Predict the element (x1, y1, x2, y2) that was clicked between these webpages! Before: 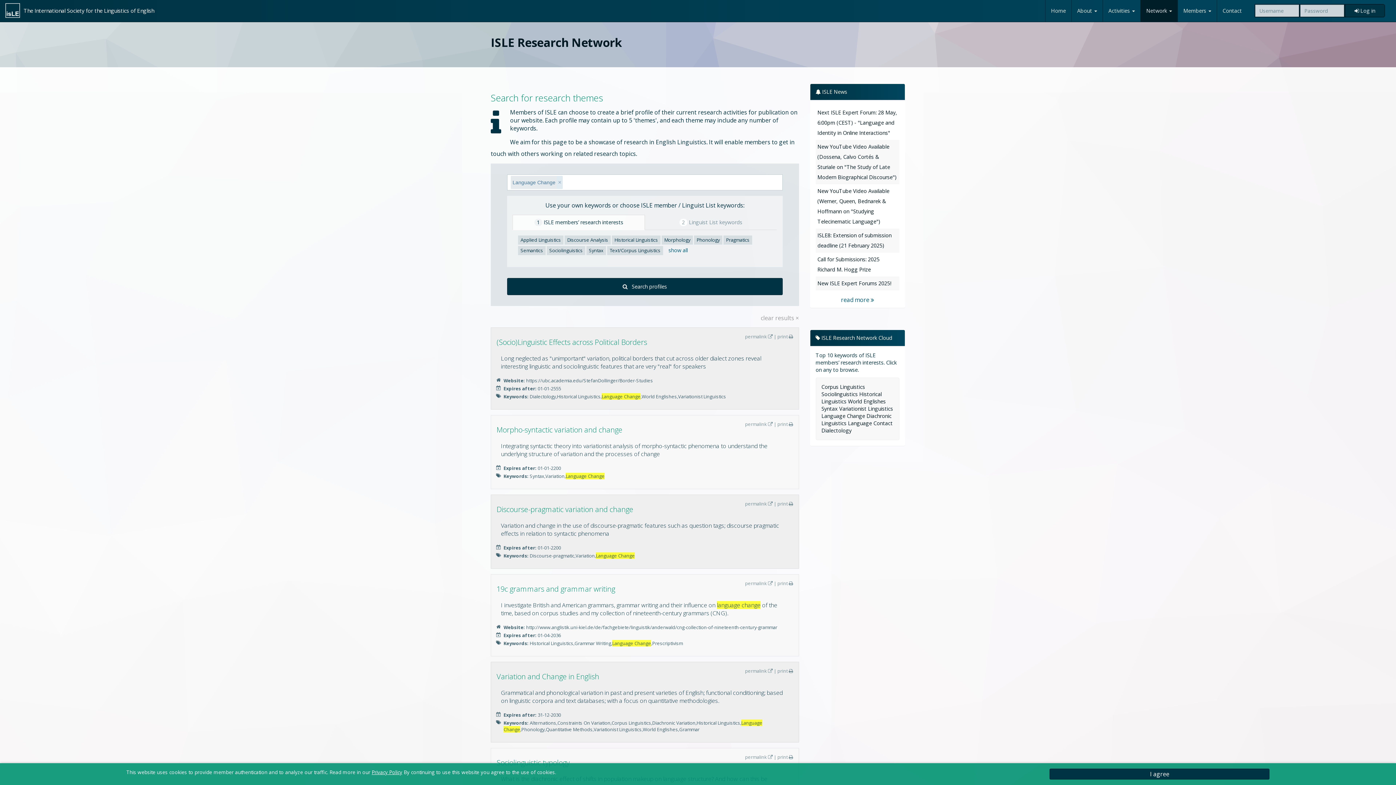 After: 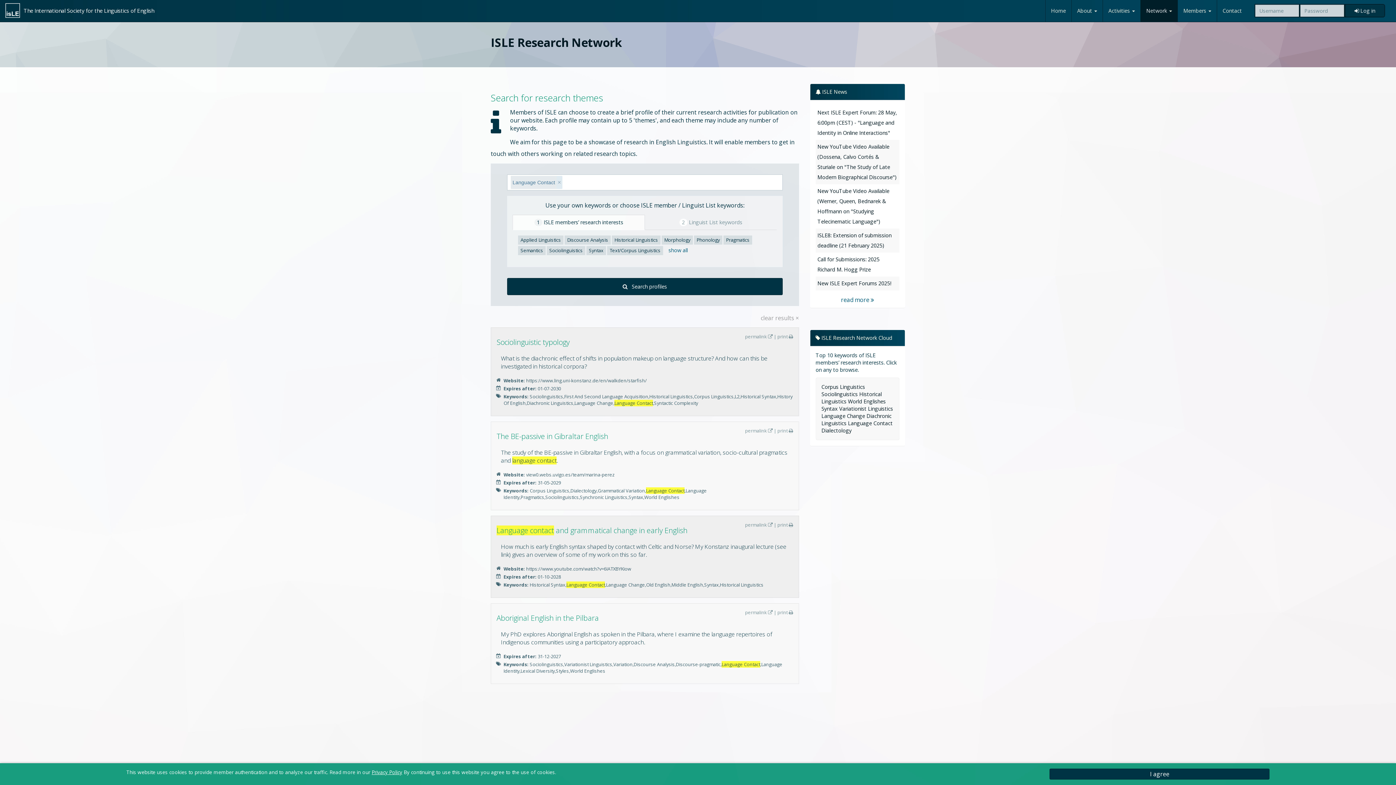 Action: bbox: (848, 420, 892, 426) label: Language Contact